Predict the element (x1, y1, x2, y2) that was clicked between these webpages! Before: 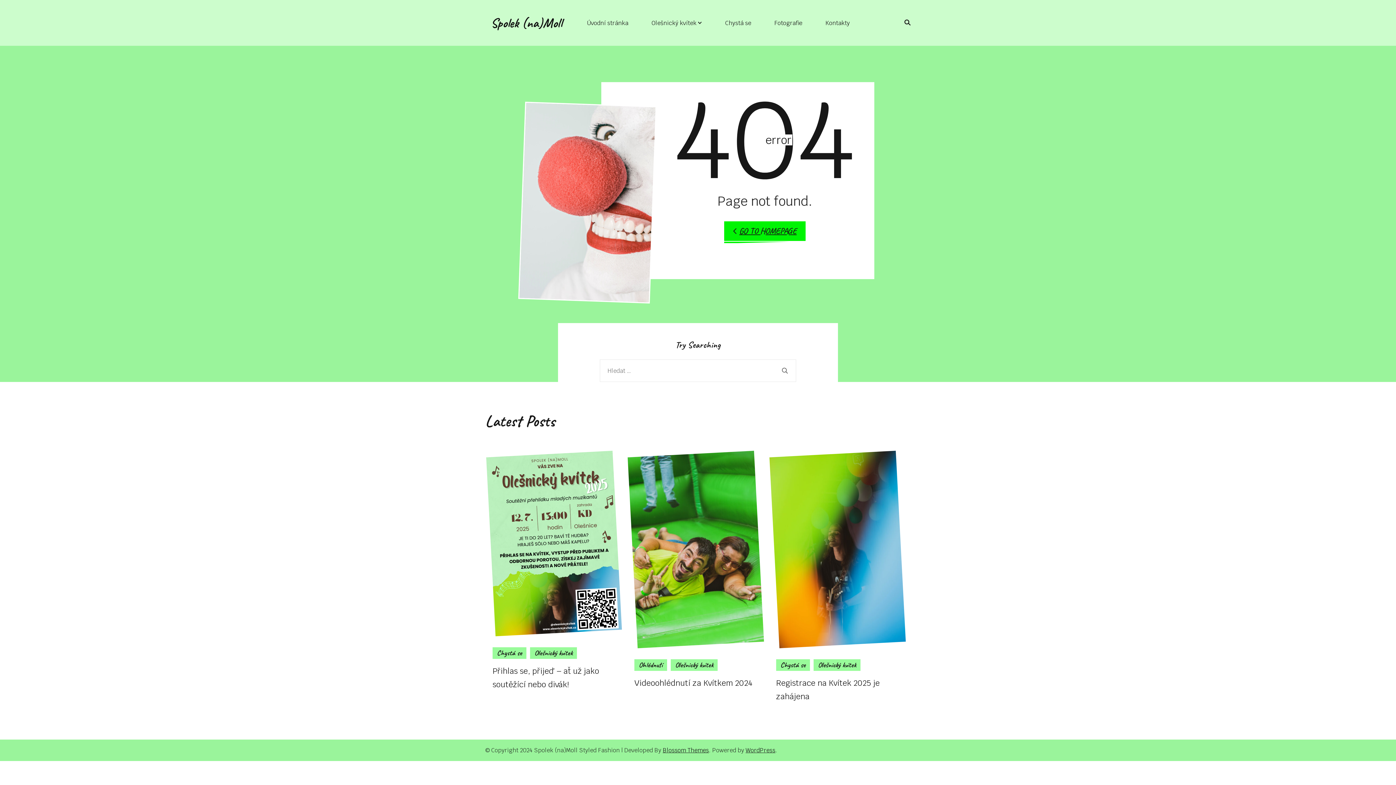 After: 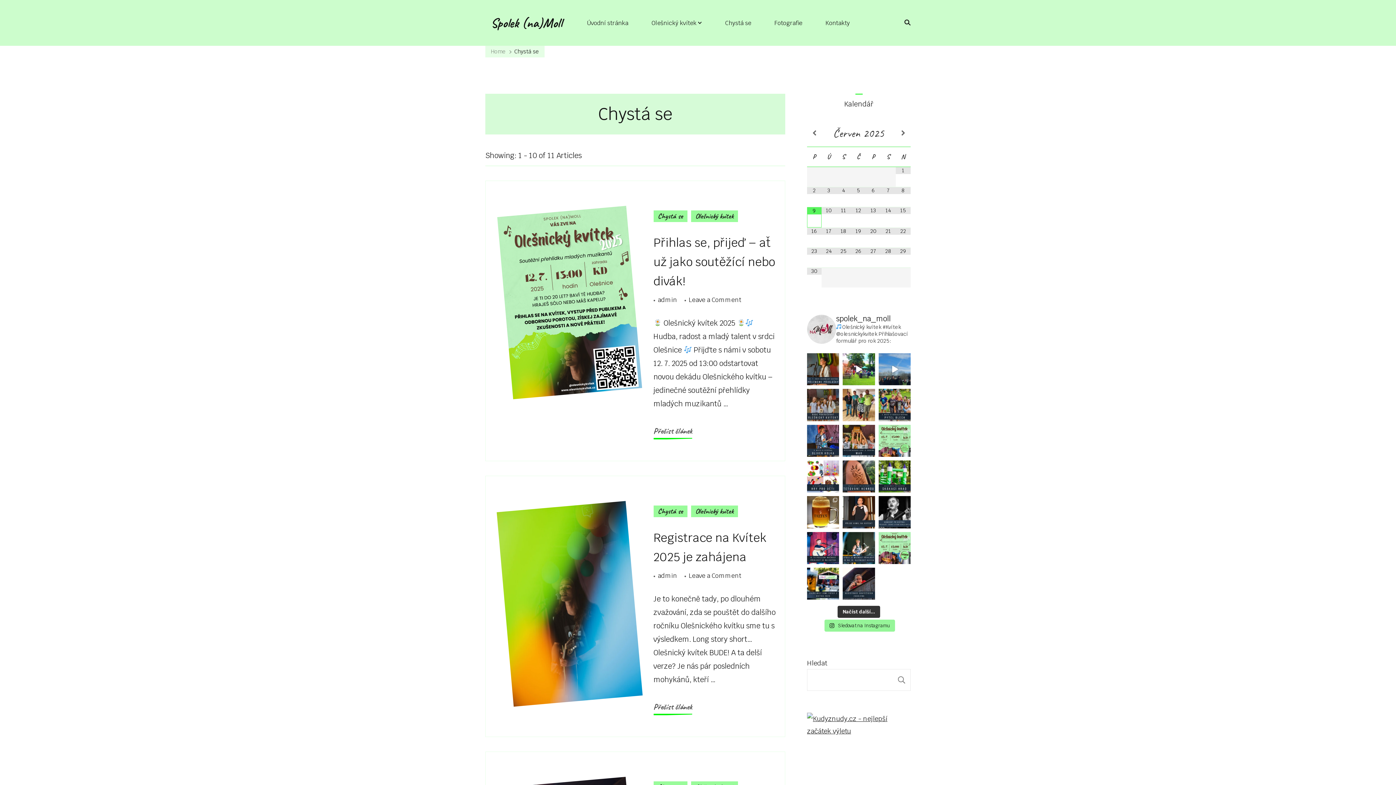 Action: bbox: (776, 659, 810, 671) label: Chystá se